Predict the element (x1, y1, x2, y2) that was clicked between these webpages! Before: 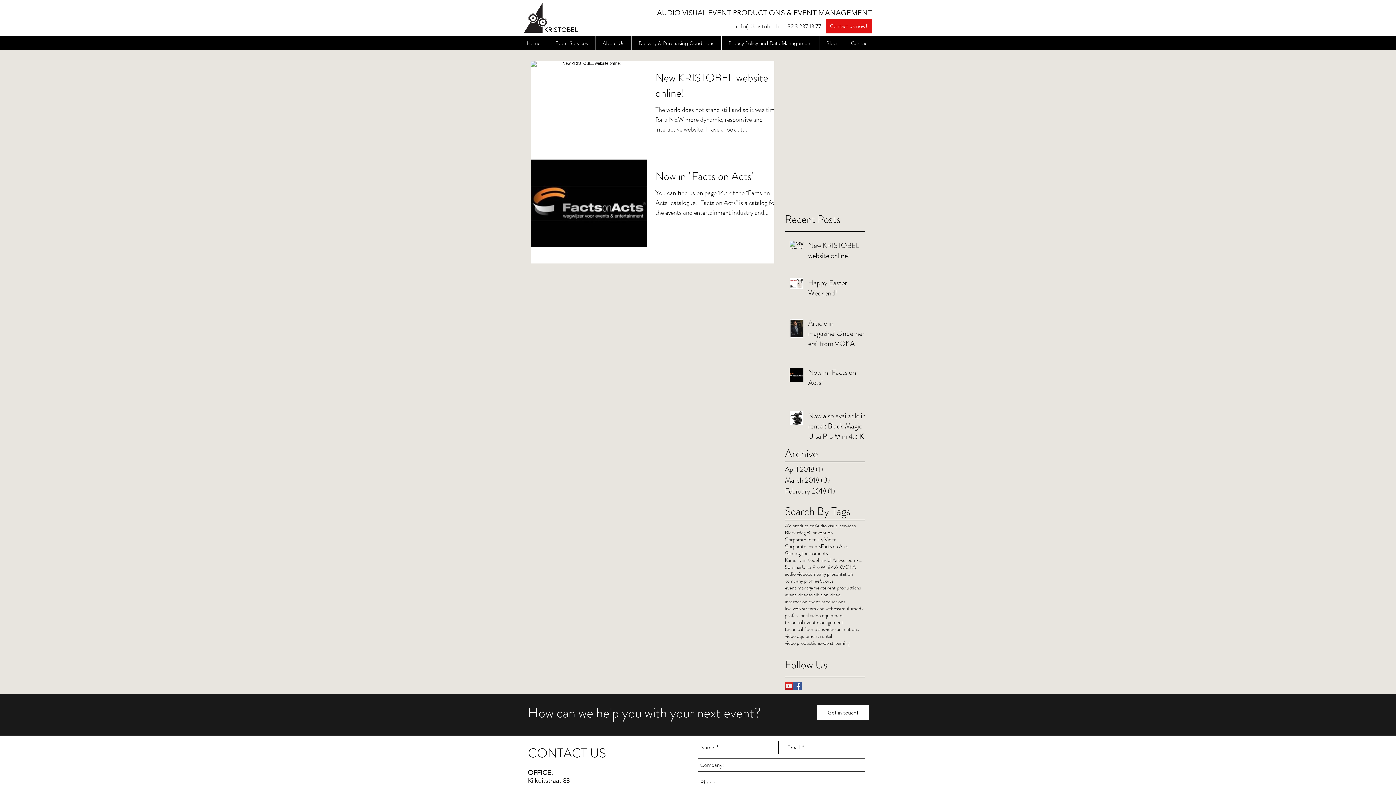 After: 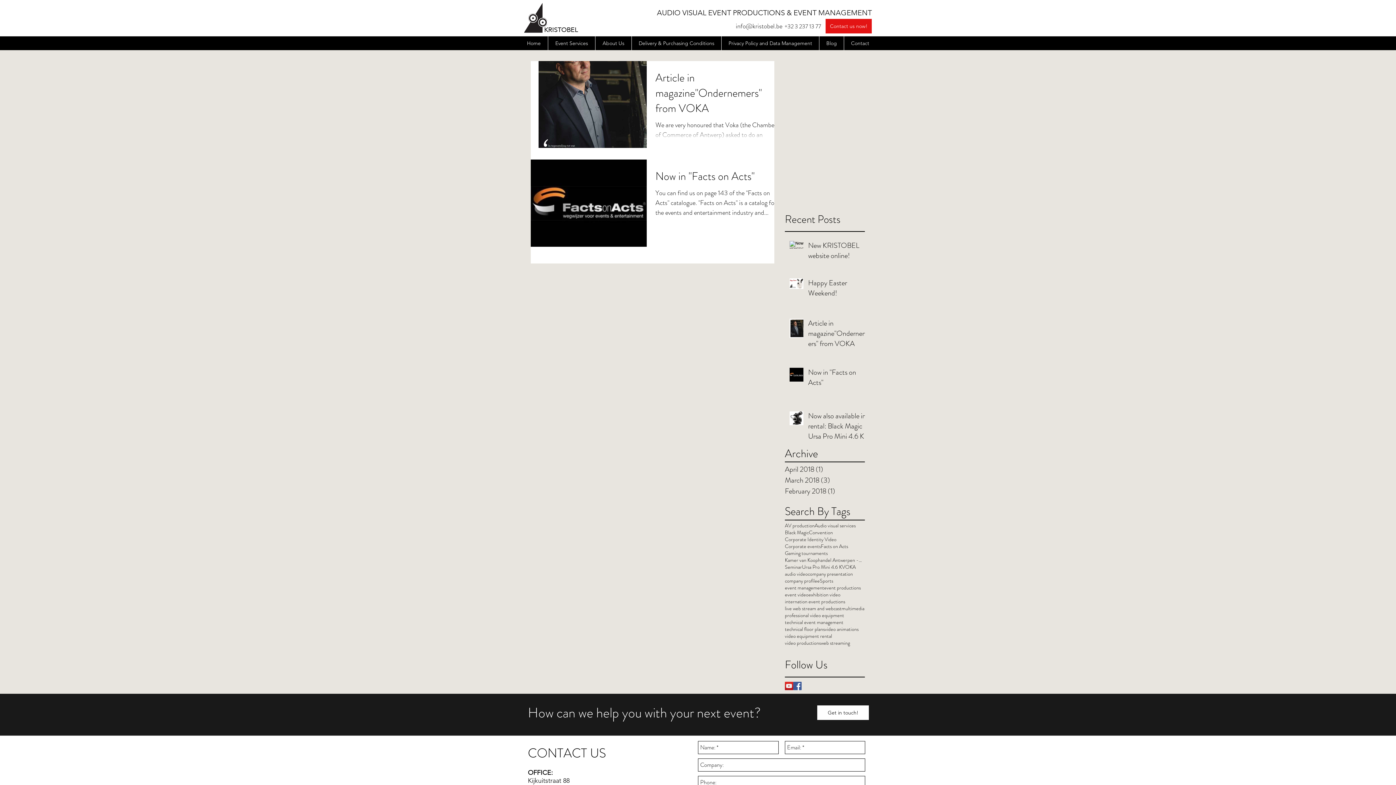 Action: bbox: (809, 529, 833, 536) label: Convention